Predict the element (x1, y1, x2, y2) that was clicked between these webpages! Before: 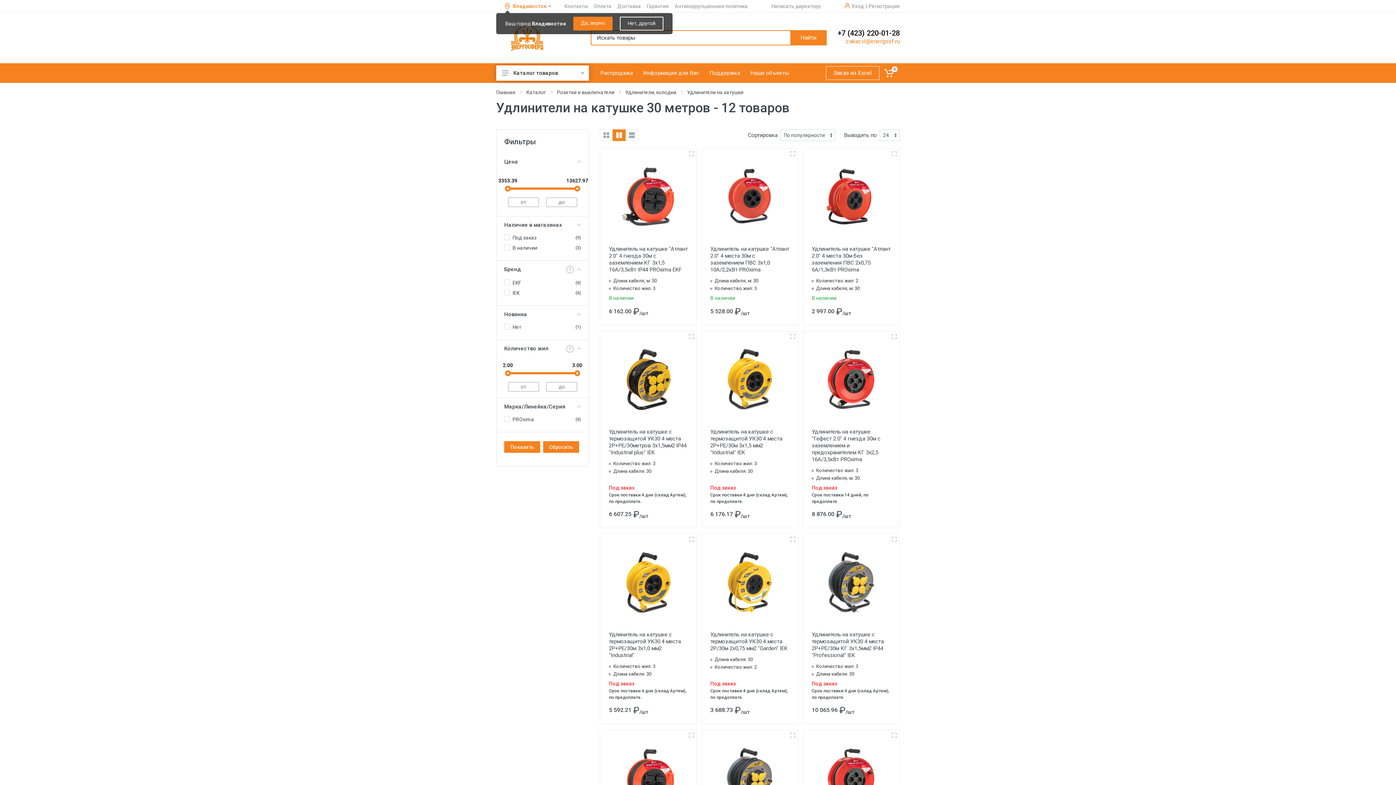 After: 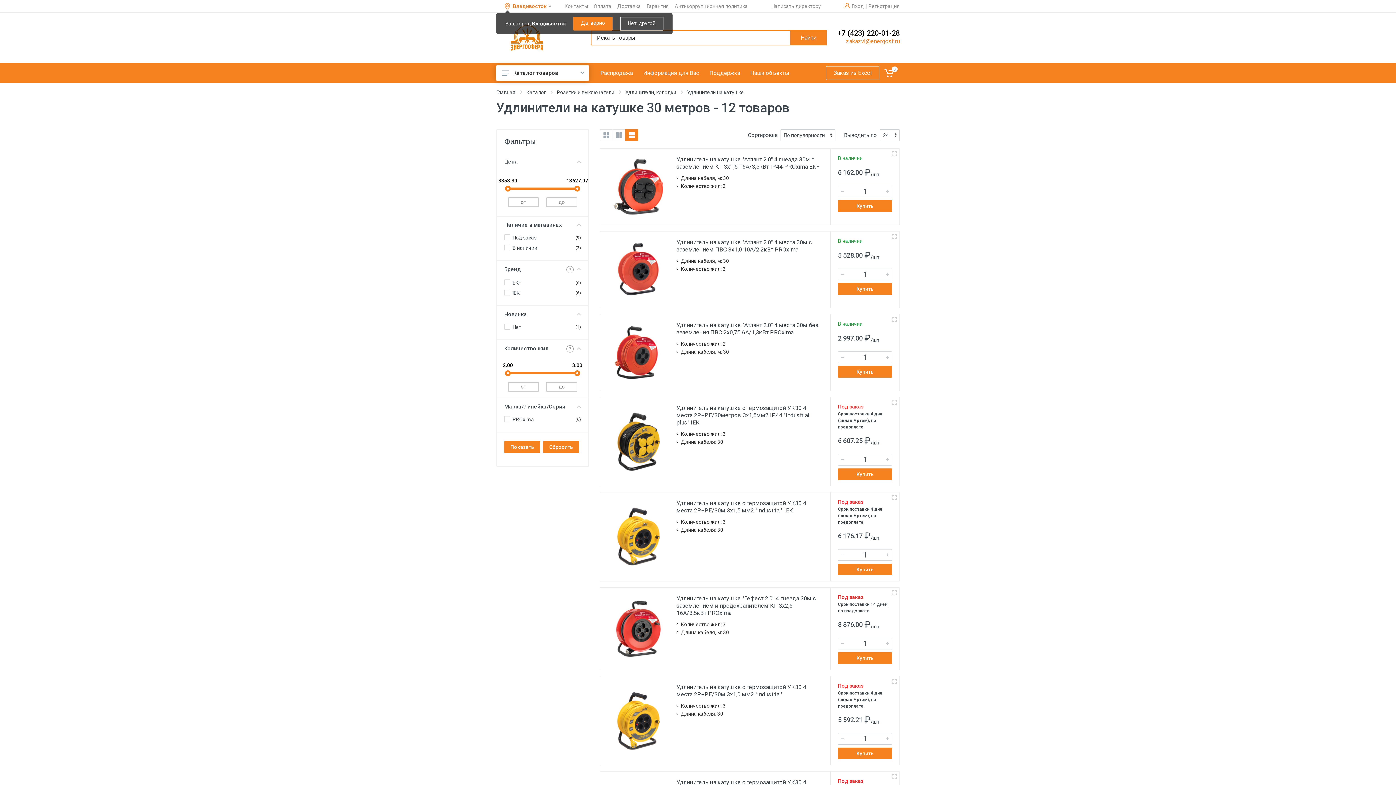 Action: bbox: (625, 129, 638, 141)